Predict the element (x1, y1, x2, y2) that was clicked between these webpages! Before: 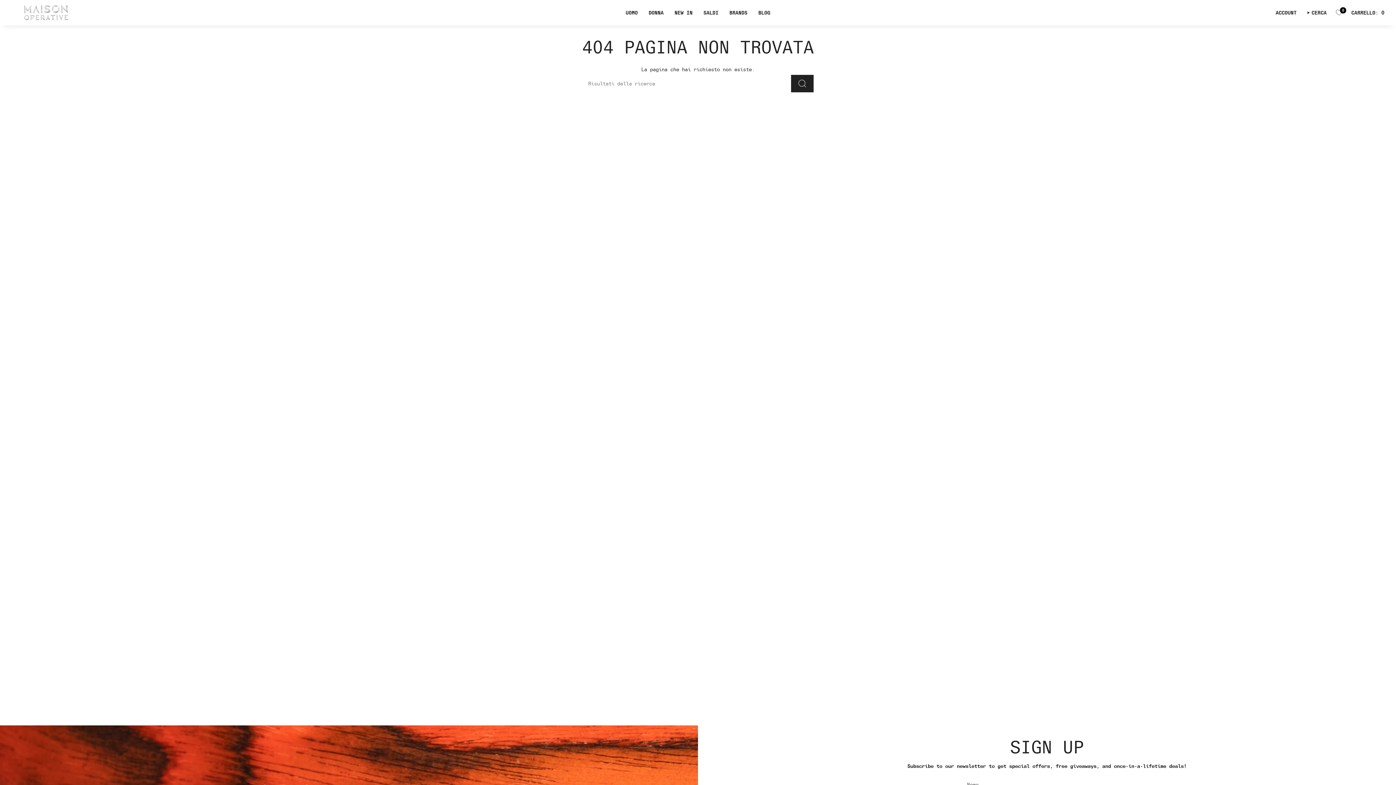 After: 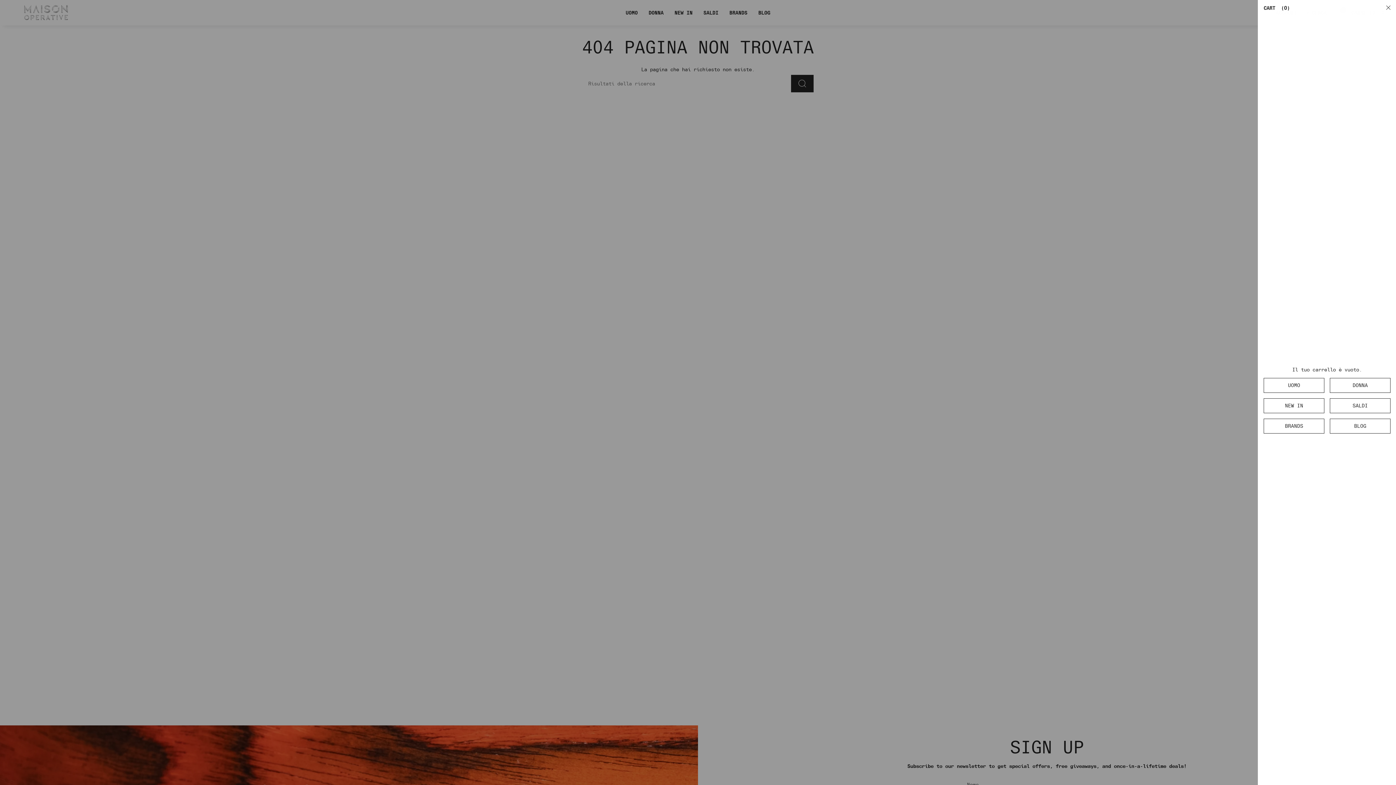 Action: label: CARRELLO
0 bbox: (1346, 4, 1390, 21)